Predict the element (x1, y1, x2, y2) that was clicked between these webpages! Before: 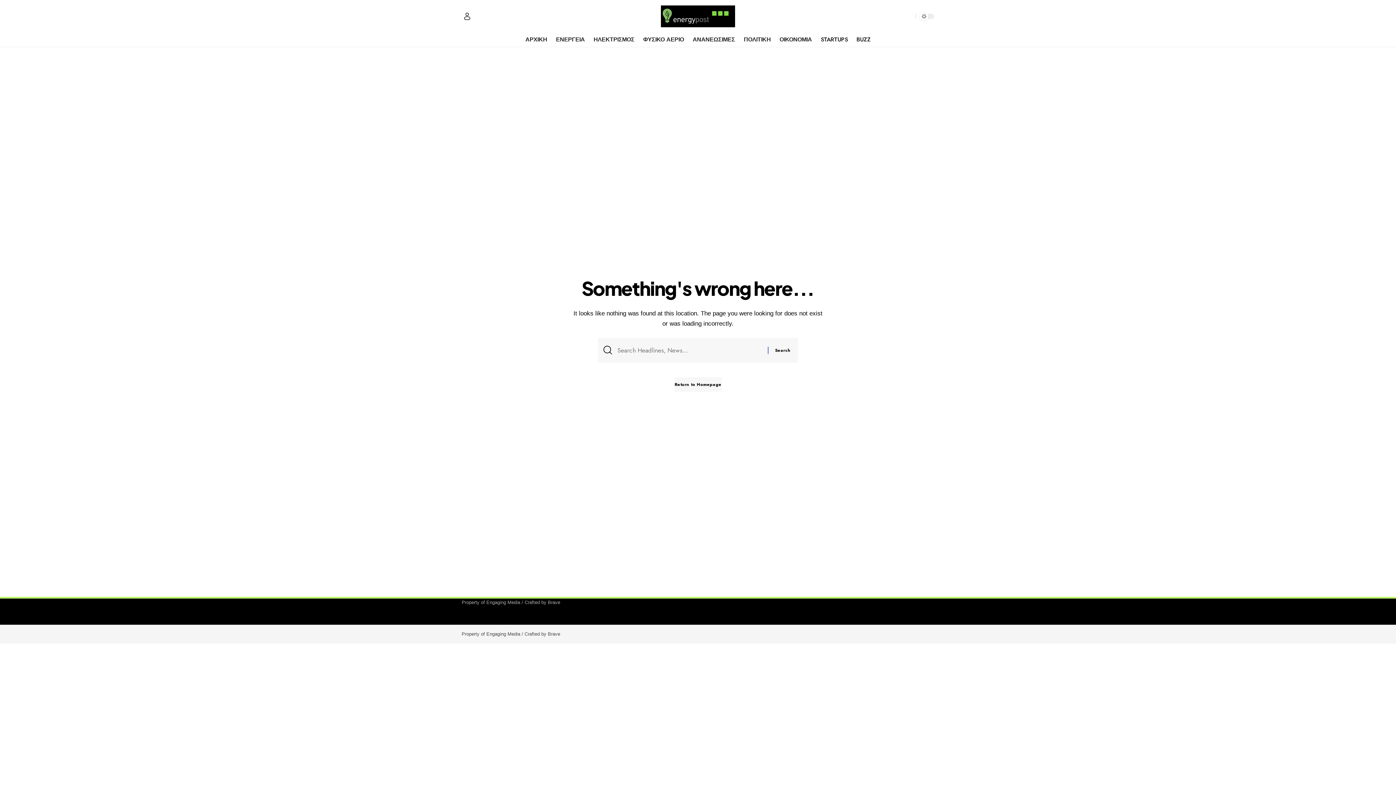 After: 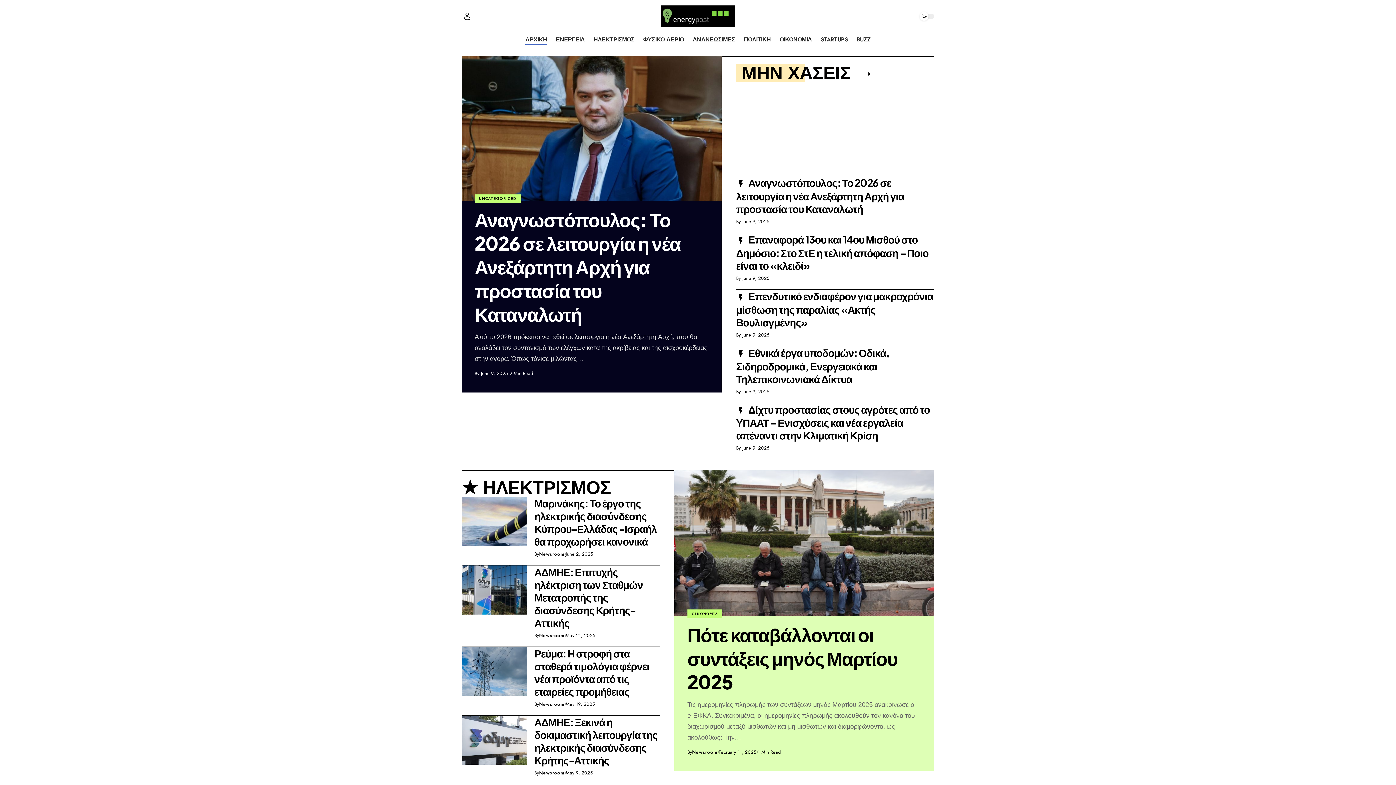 Action: bbox: (661, 5, 735, 27)